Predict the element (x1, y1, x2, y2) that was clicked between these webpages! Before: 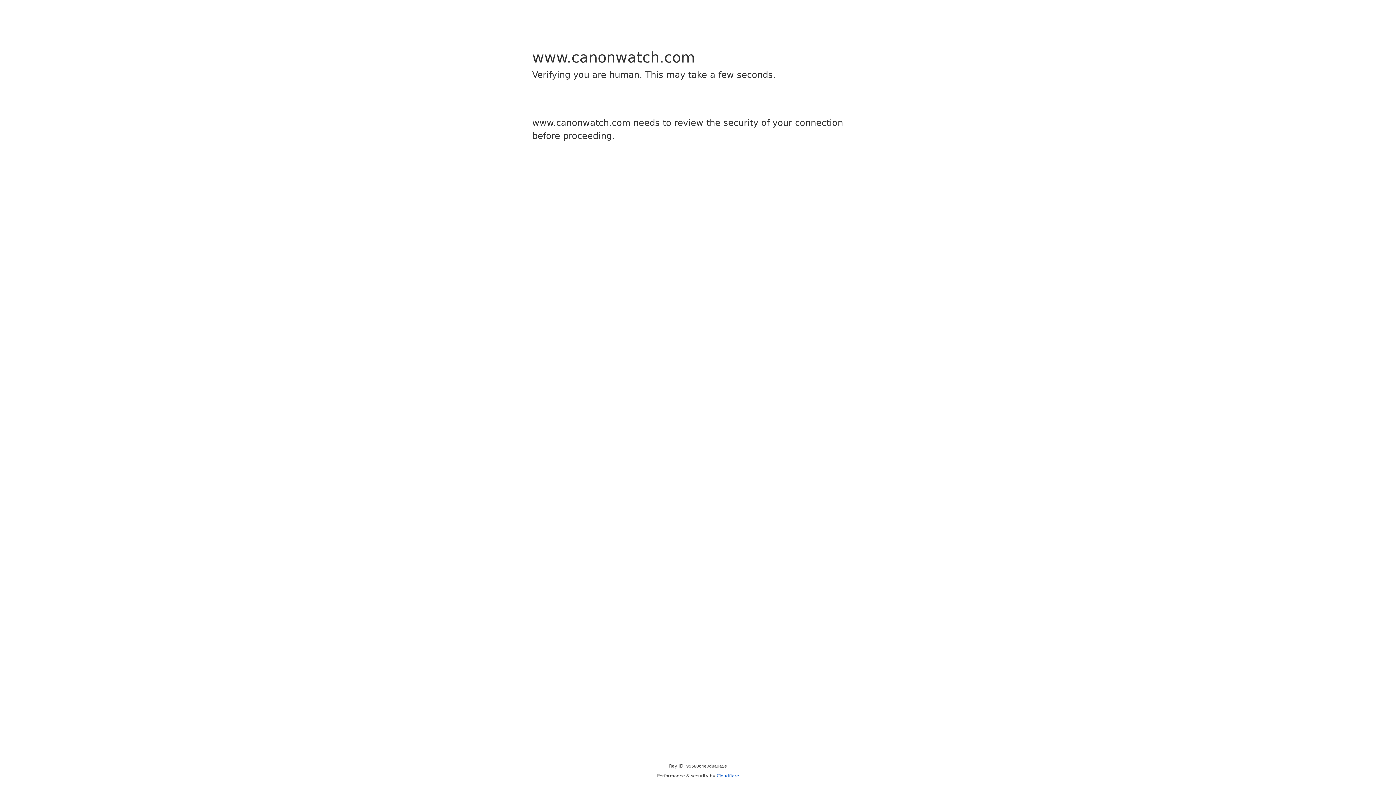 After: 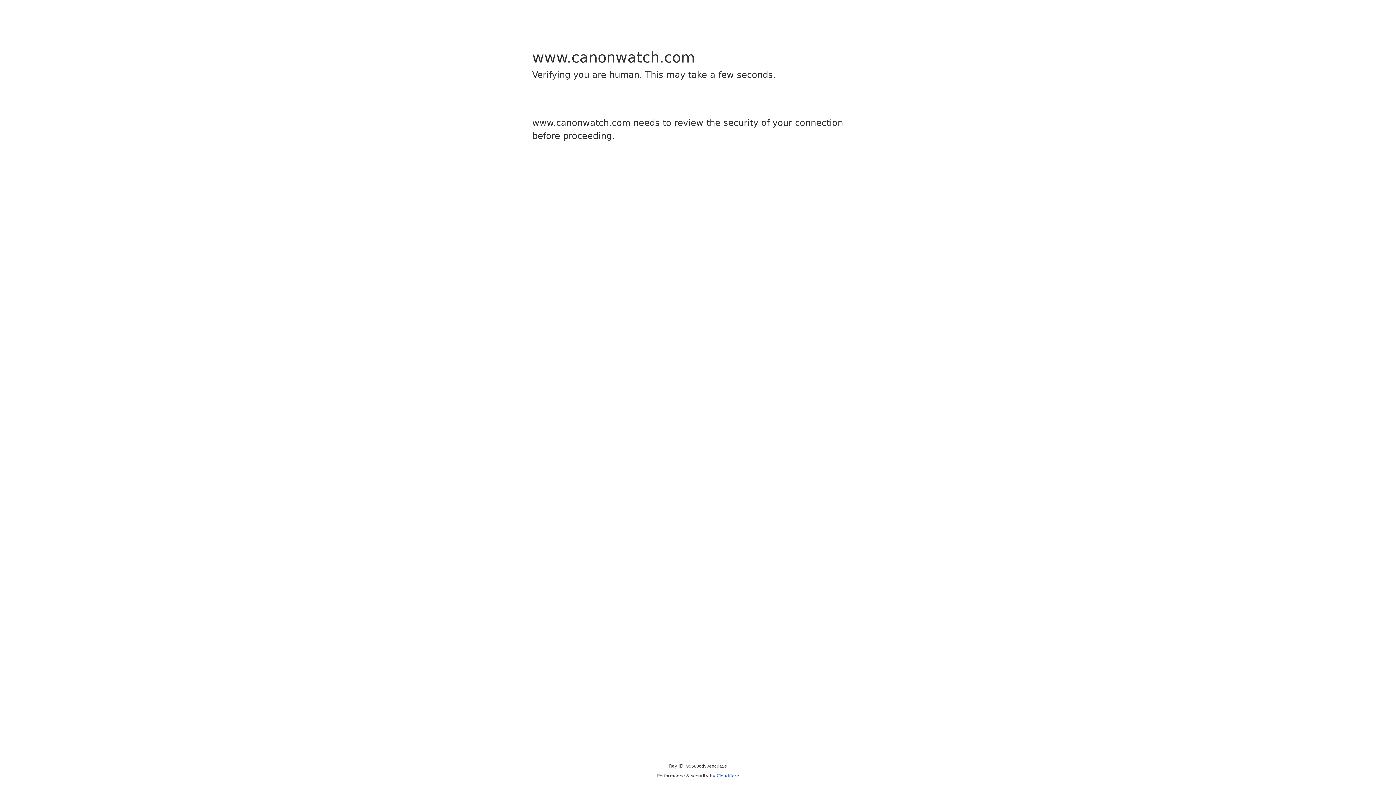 Action: bbox: (716, 773, 739, 778) label: Cloudflare